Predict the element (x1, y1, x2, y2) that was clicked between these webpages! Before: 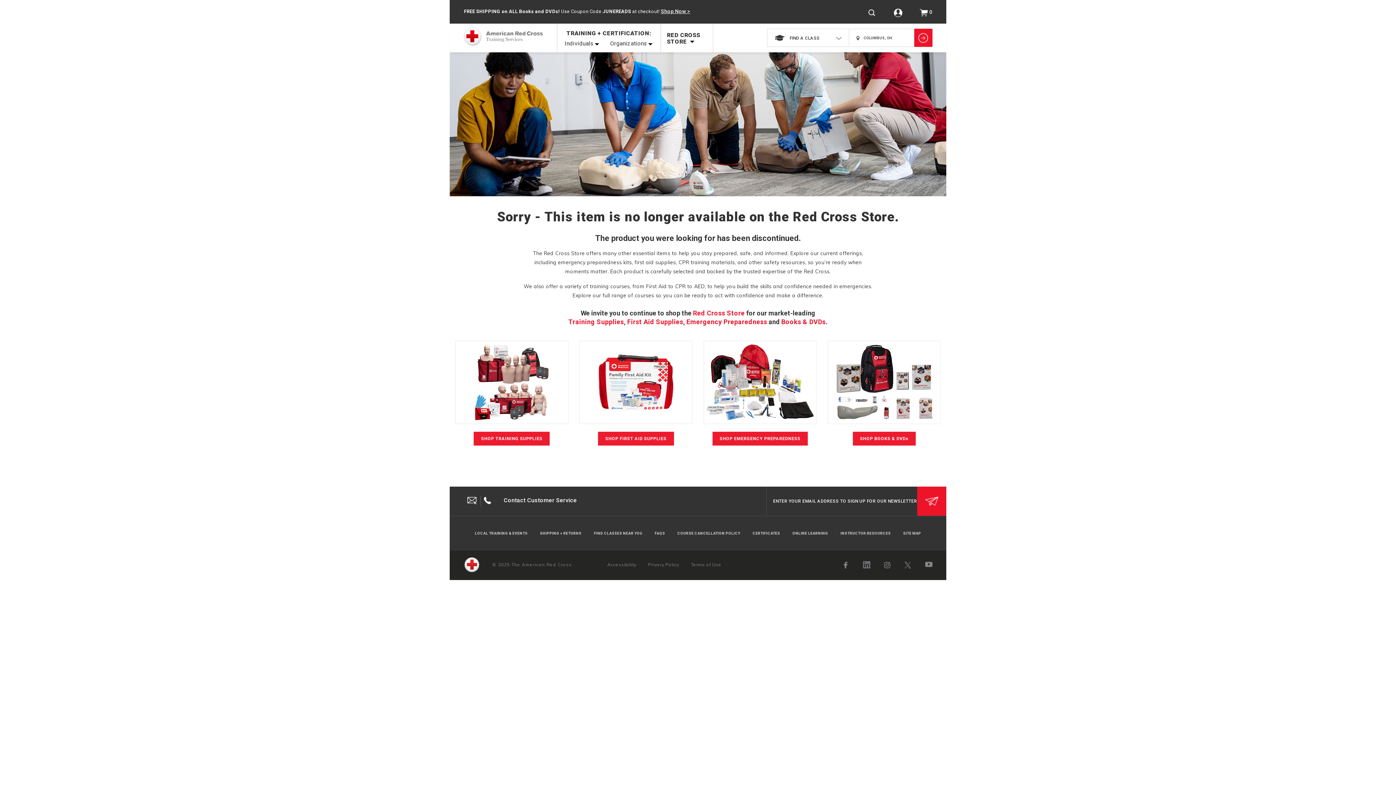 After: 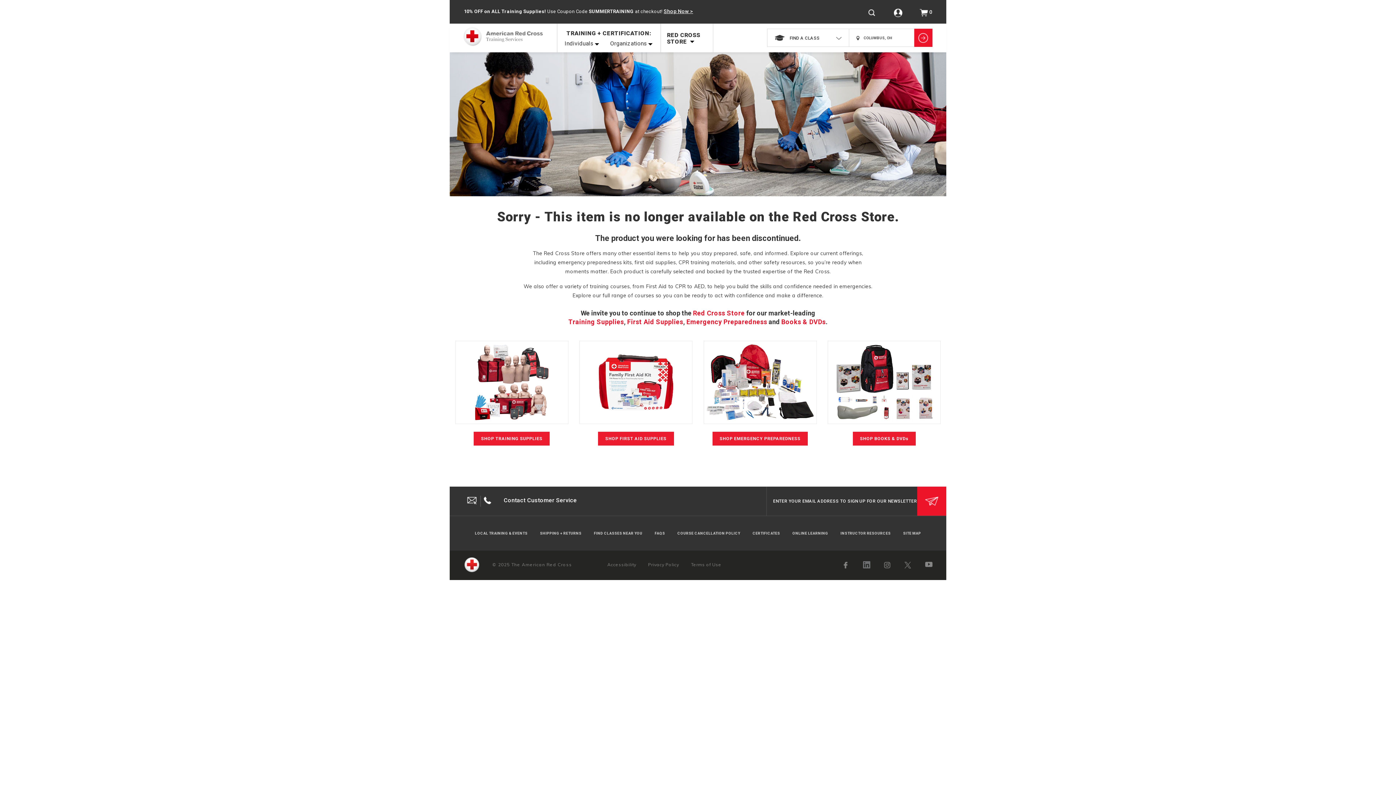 Action: bbox: (884, 562, 890, 568)